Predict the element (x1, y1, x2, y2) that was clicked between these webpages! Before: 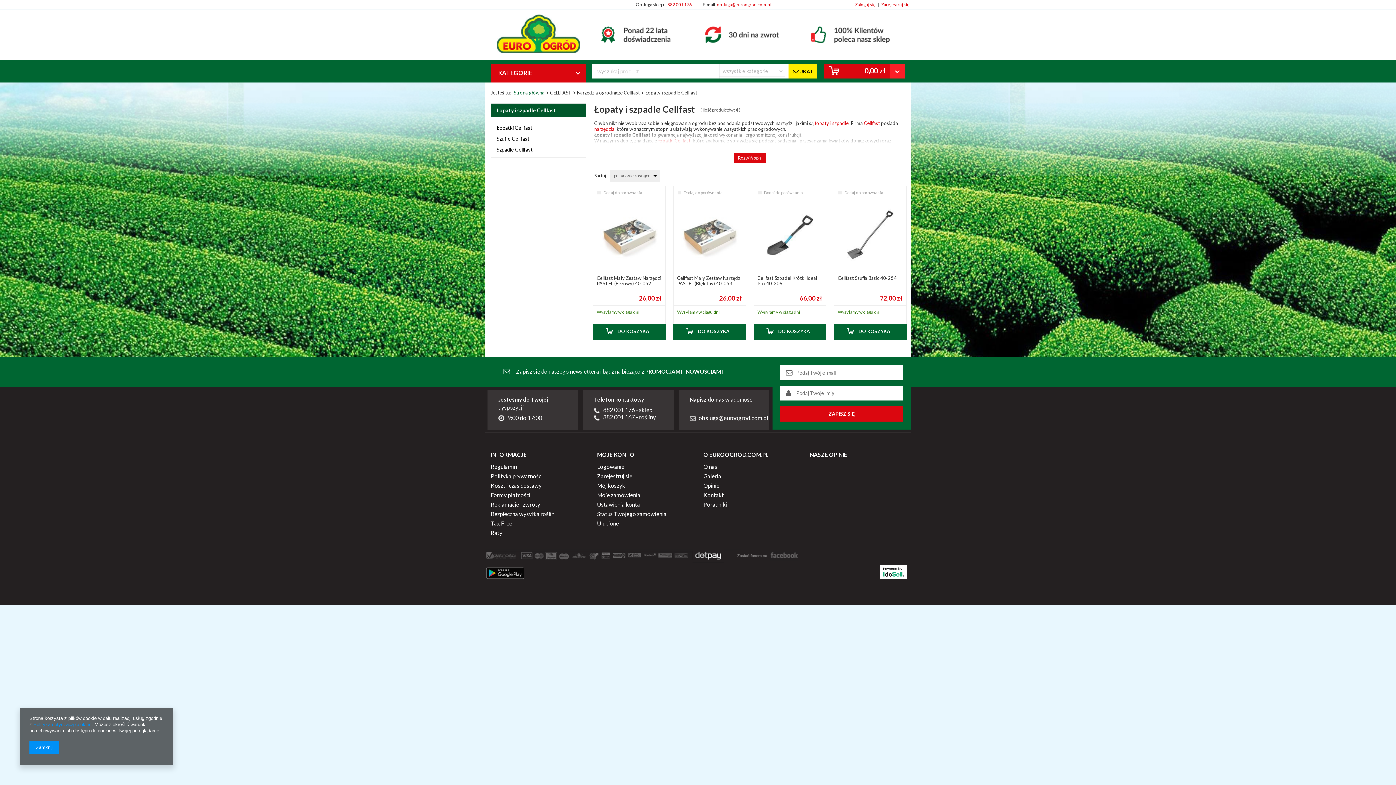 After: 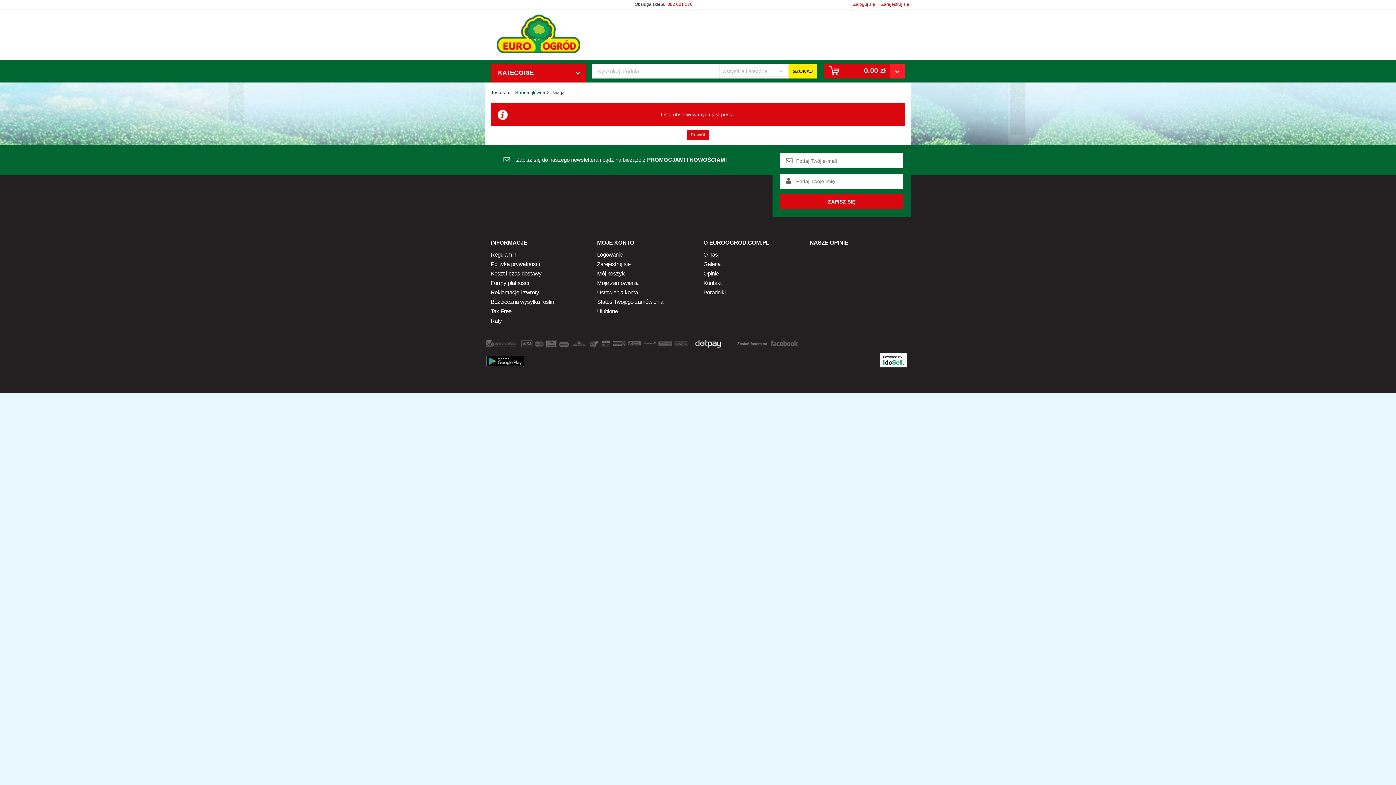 Action: label: Ulubione bbox: (597, 518, 692, 528)